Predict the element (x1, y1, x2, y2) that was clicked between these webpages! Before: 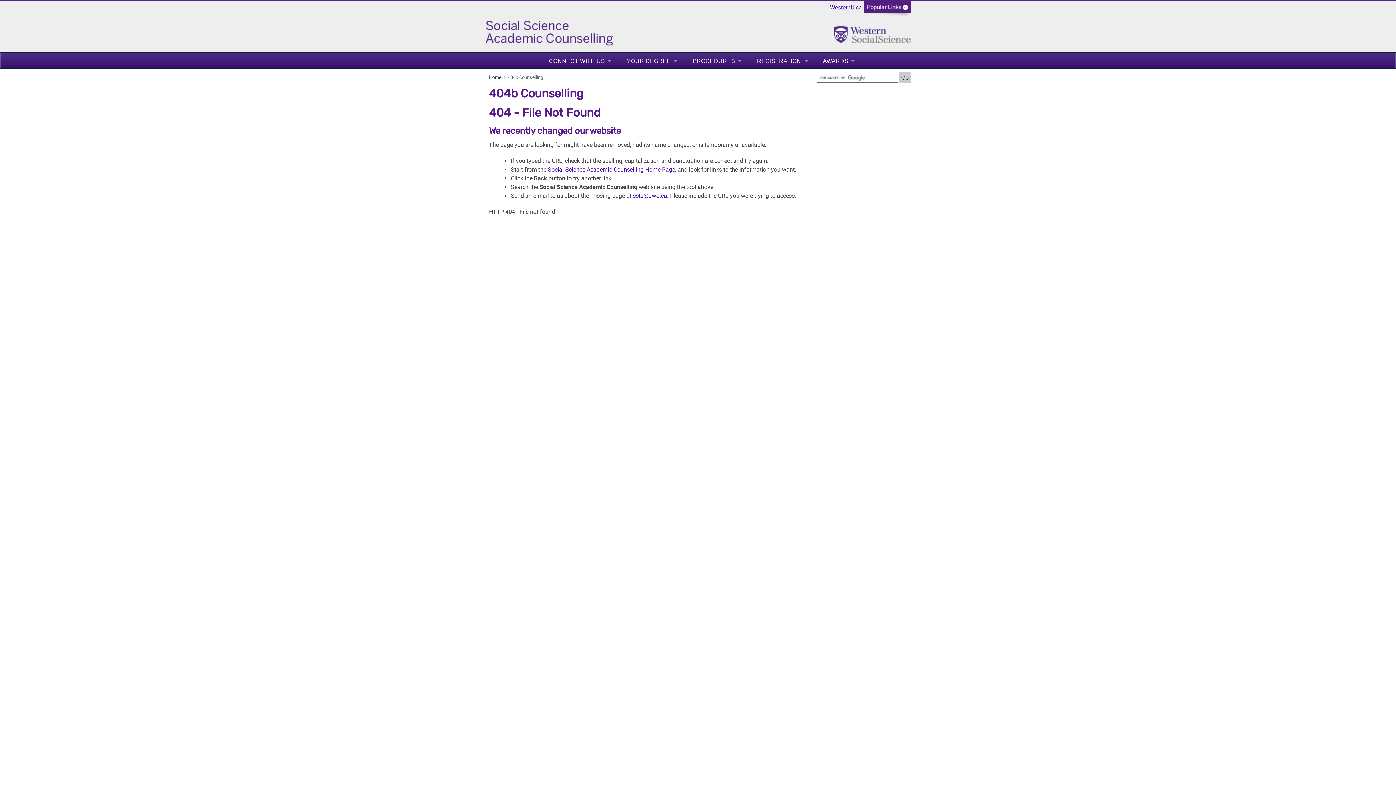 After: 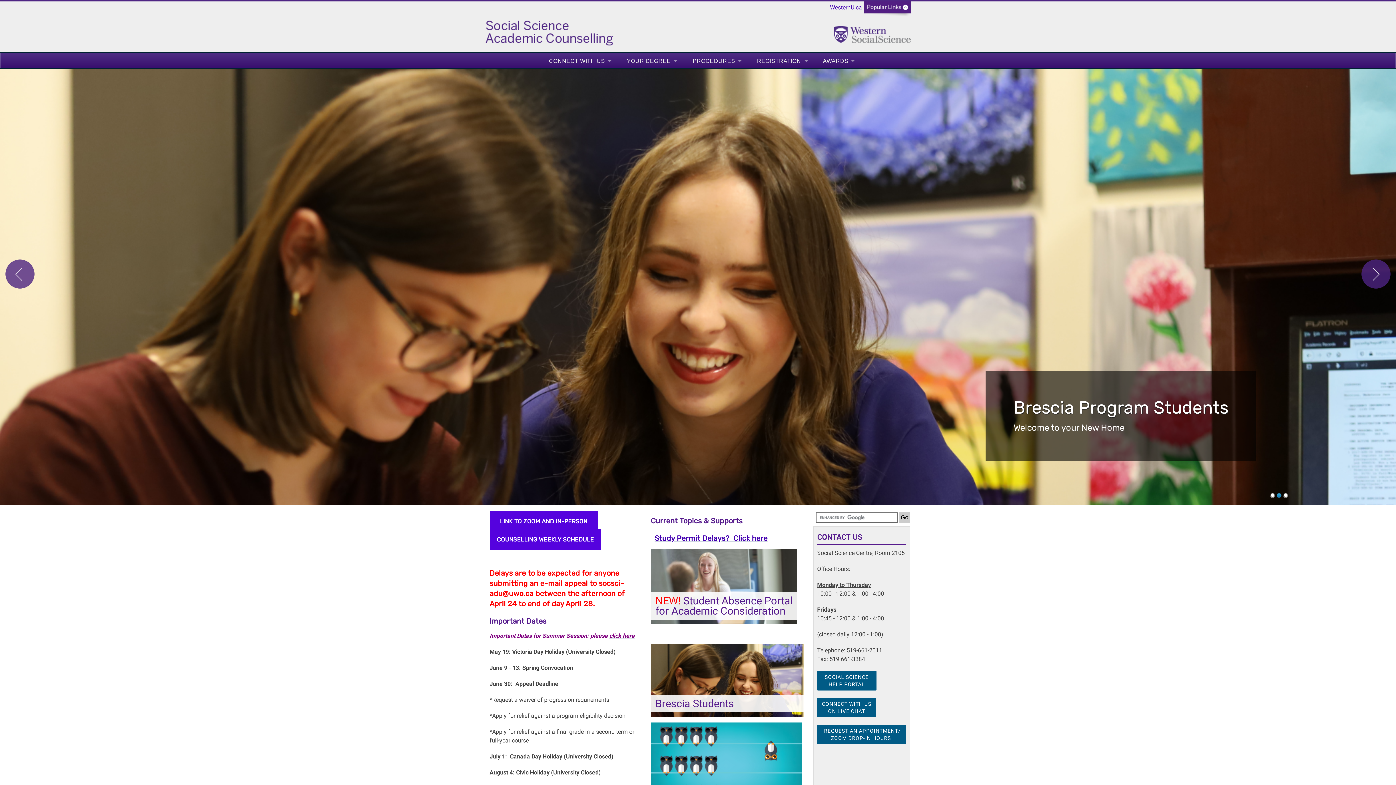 Action: bbox: (548, 166, 675, 173) label: Social Science Academic Counselling Home Page